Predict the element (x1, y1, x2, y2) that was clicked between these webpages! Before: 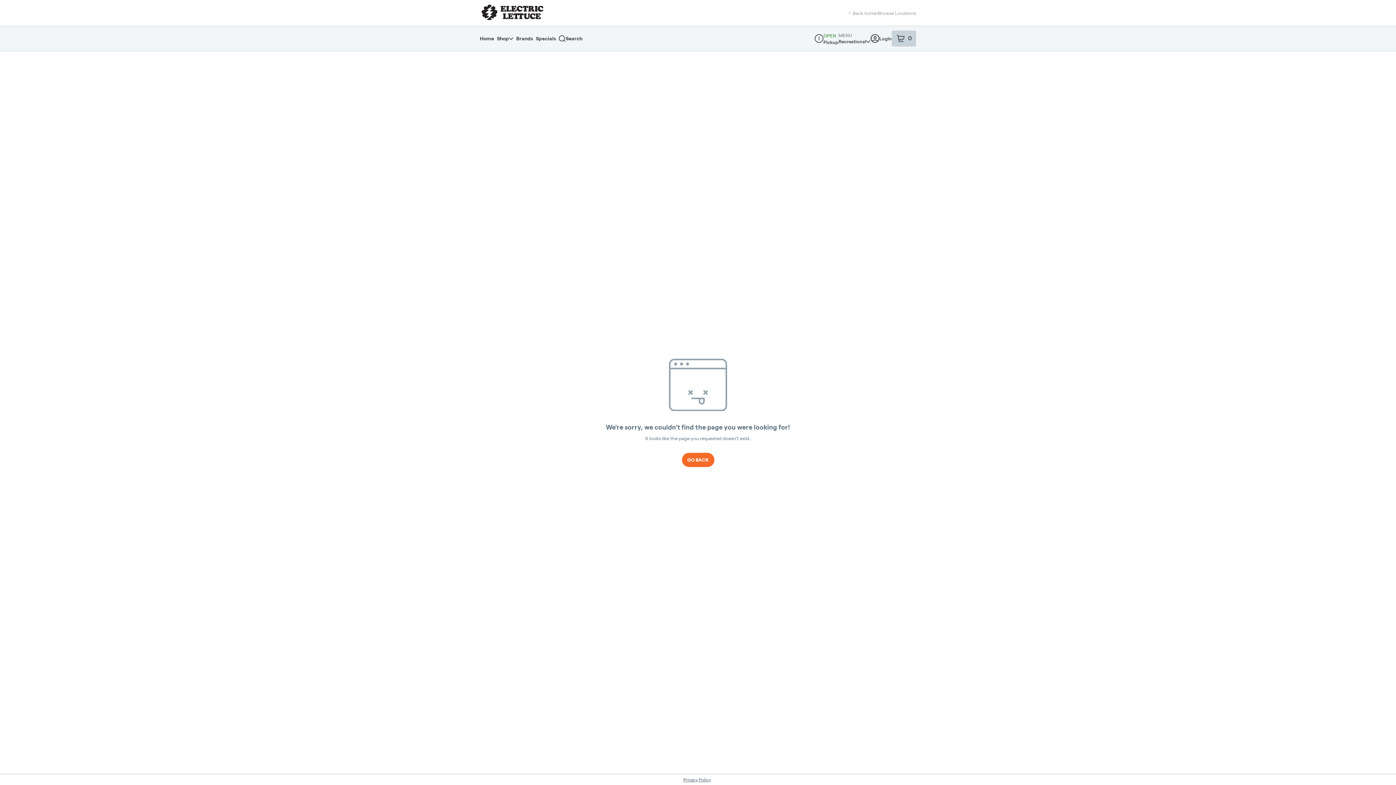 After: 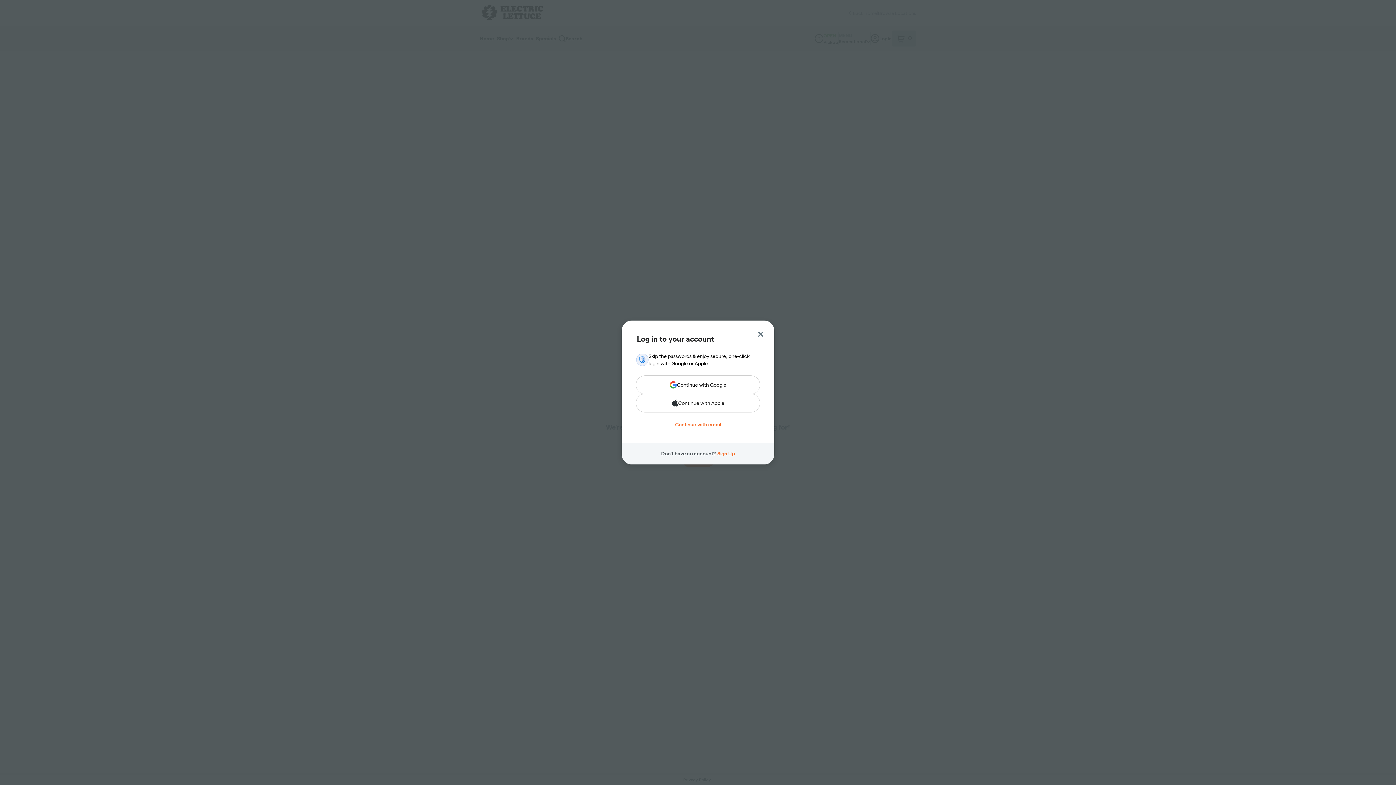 Action: label: Login bbox: (870, 34, 892, 42)